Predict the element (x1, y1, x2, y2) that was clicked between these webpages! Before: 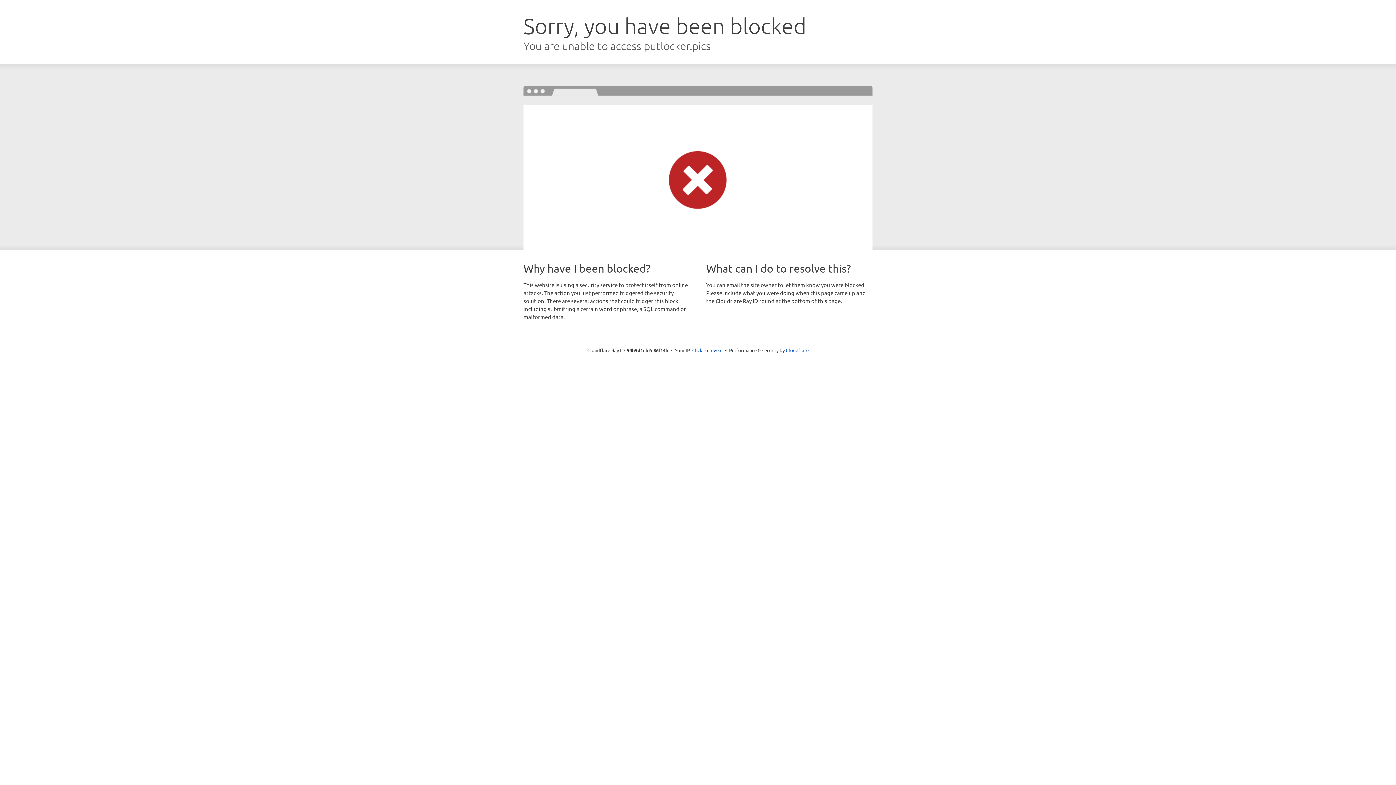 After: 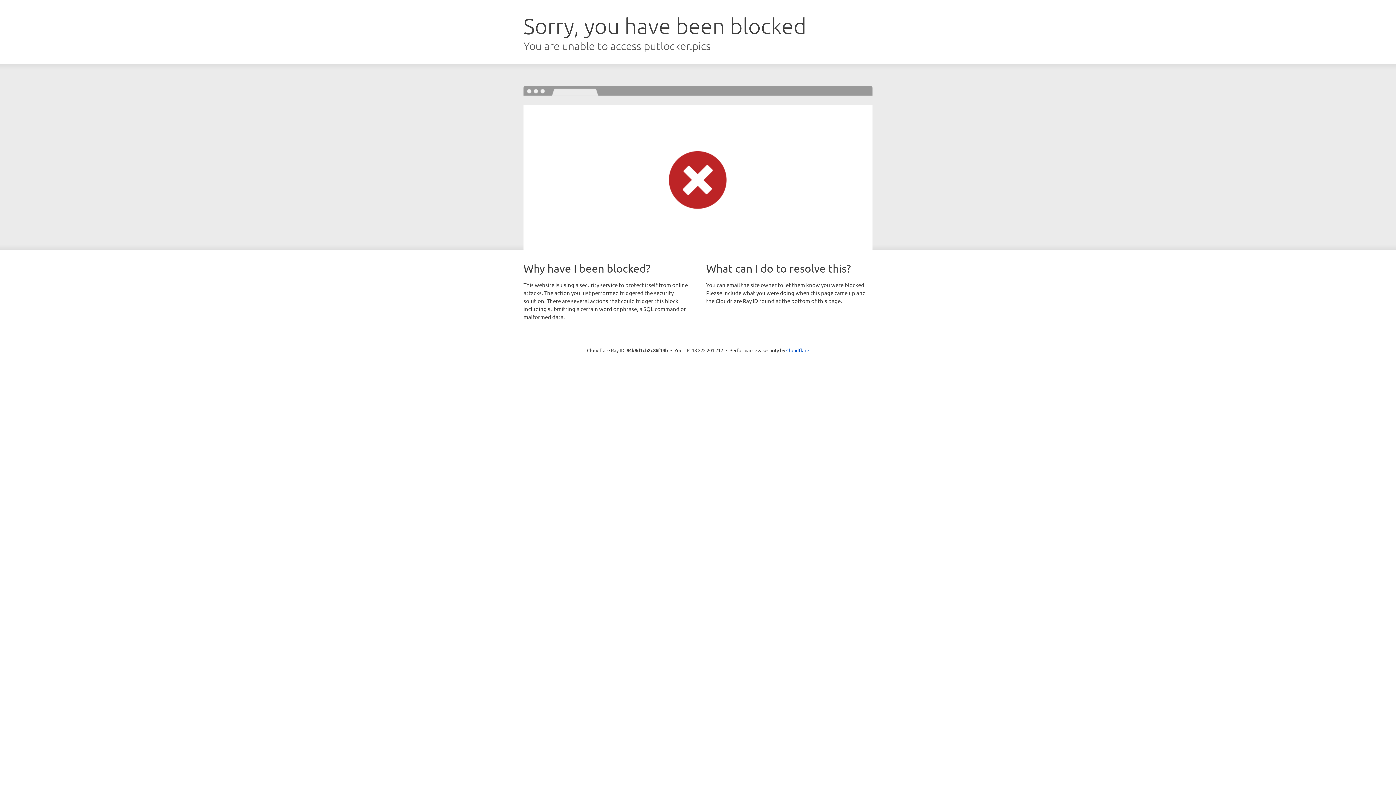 Action: bbox: (692, 346, 722, 353) label: Click to reveal